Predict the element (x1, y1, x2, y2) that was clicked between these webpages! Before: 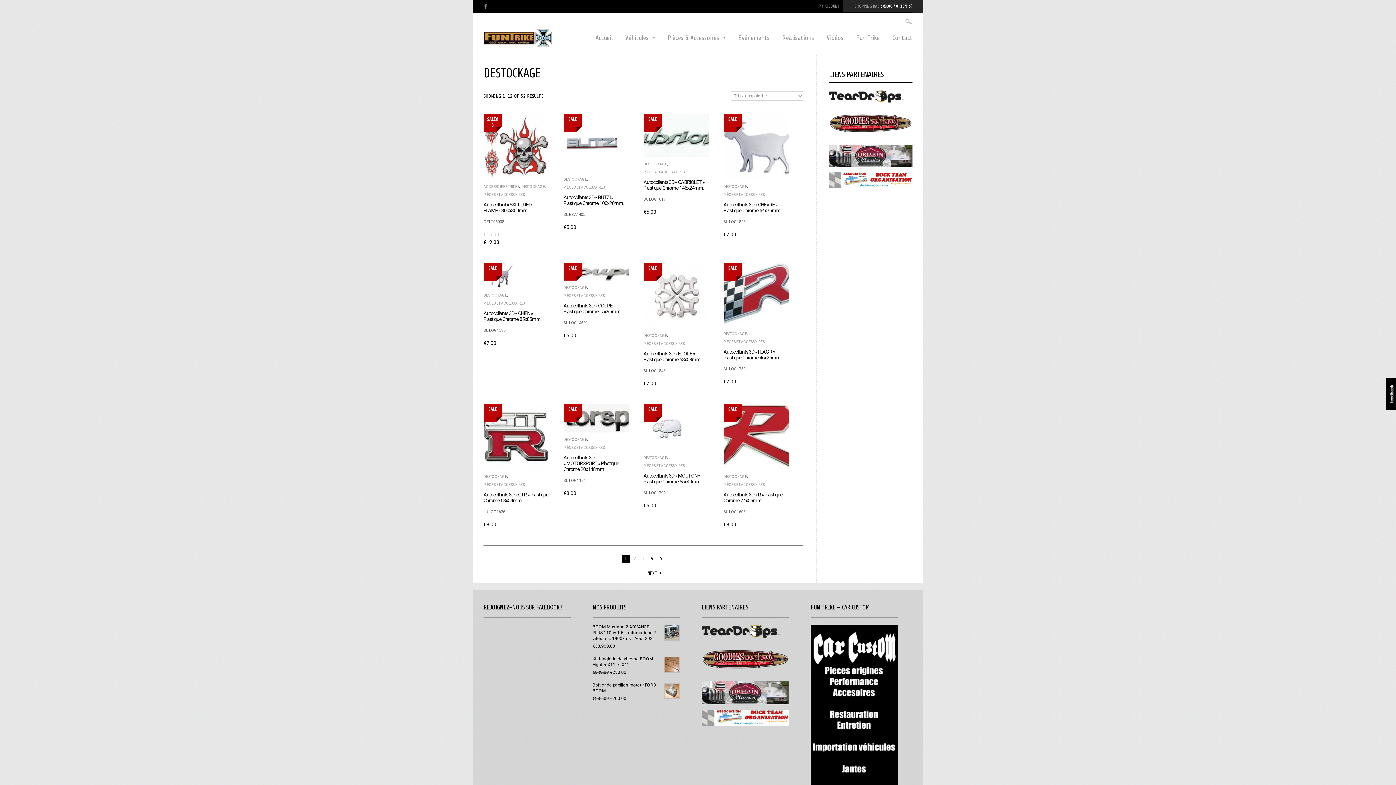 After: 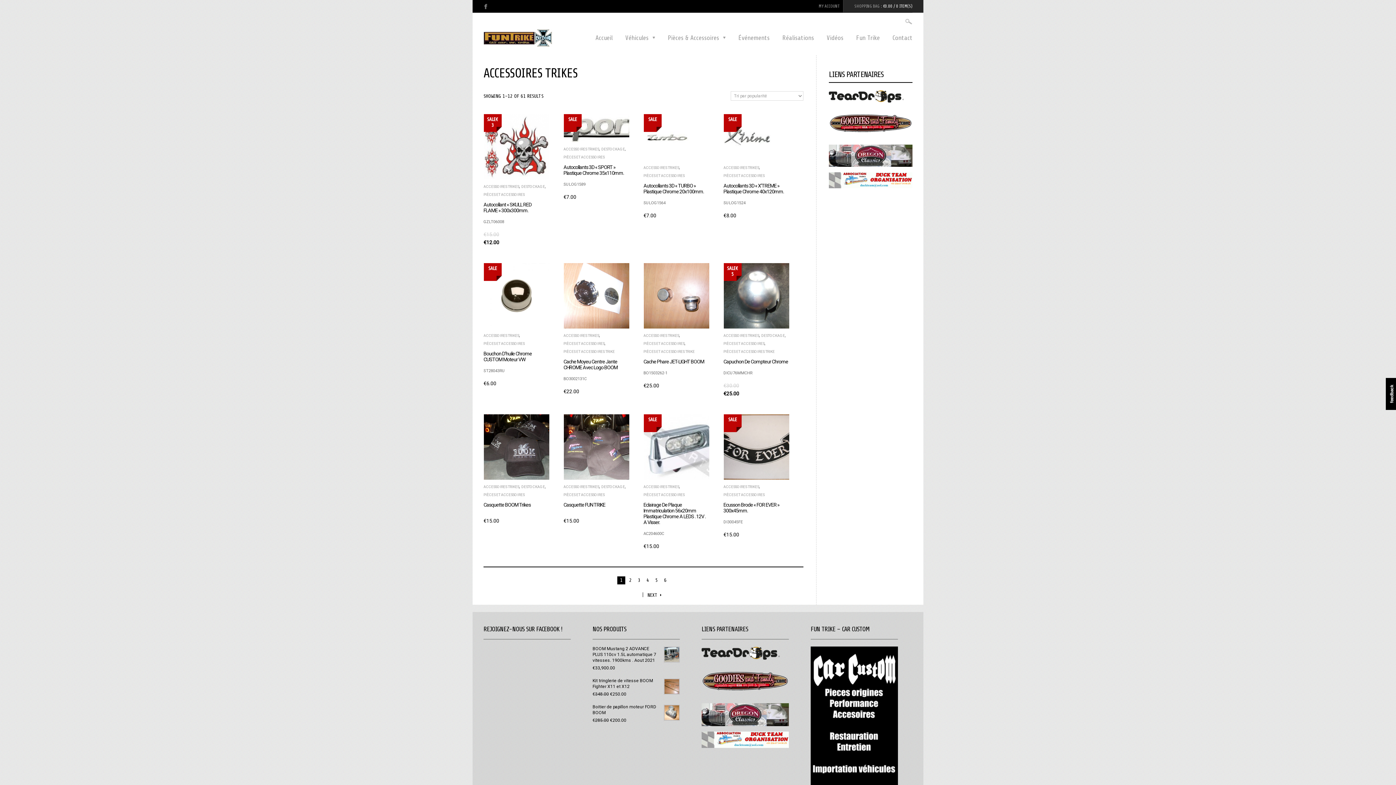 Action: label: ACCESSOIRES TRIKES bbox: (483, 184, 519, 189)